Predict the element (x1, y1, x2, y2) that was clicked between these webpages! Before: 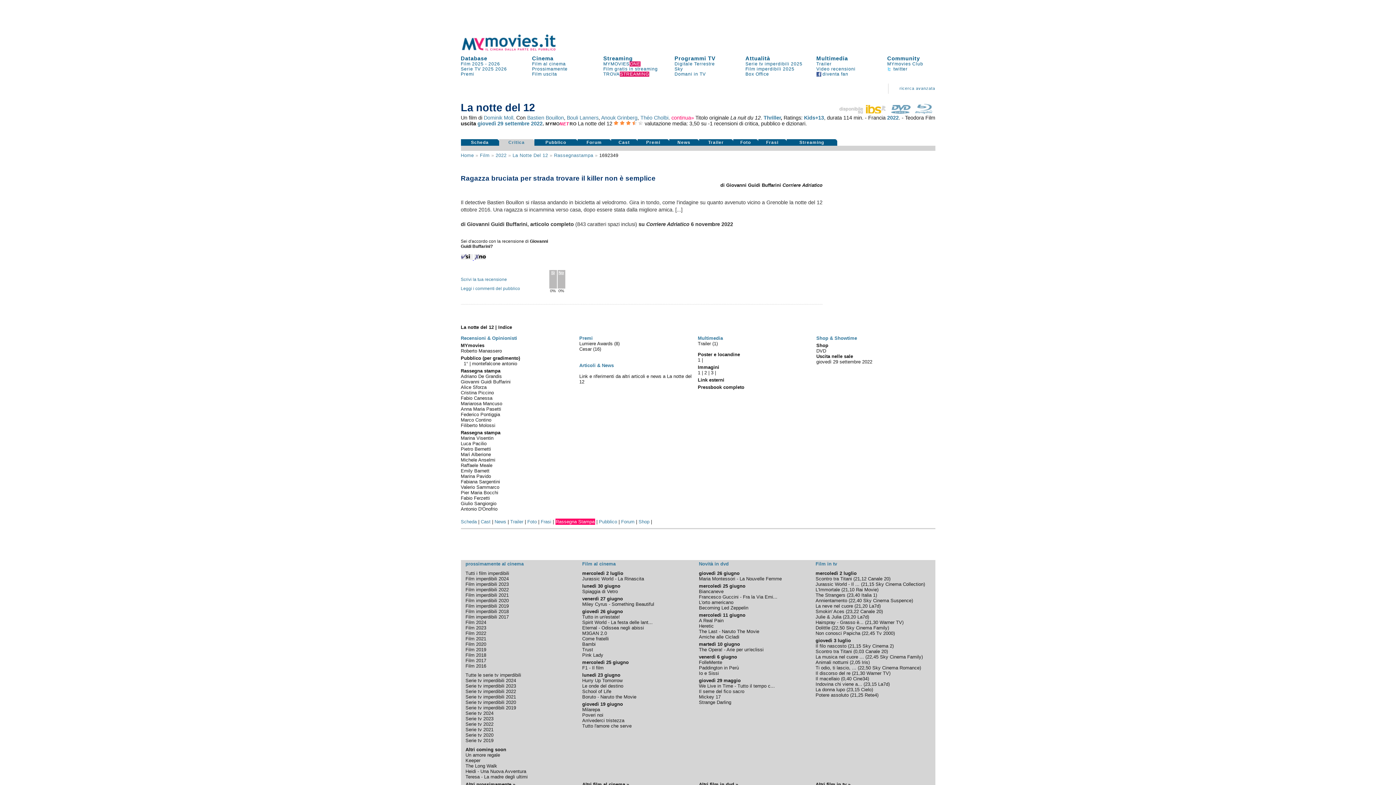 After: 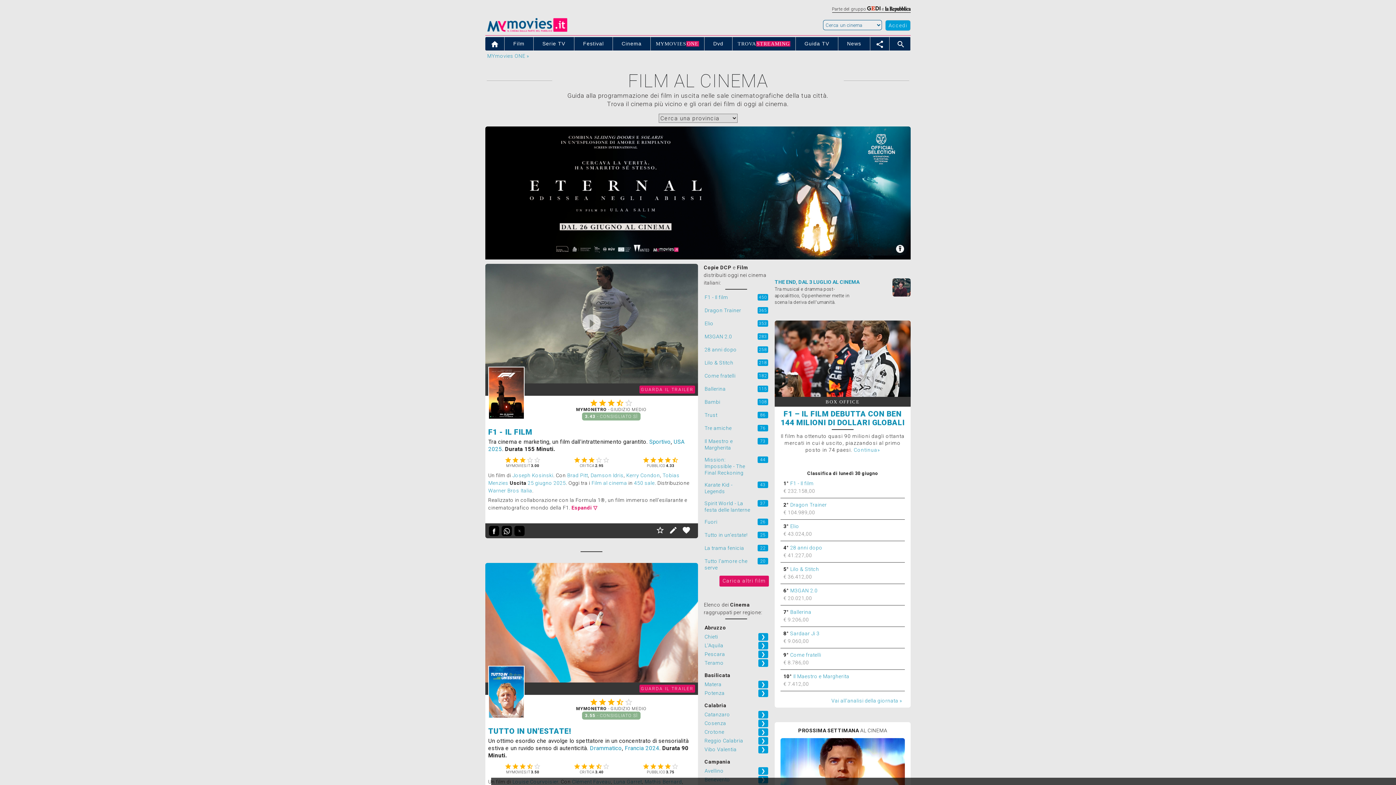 Action: label: Film al cinema bbox: (582, 561, 615, 566)